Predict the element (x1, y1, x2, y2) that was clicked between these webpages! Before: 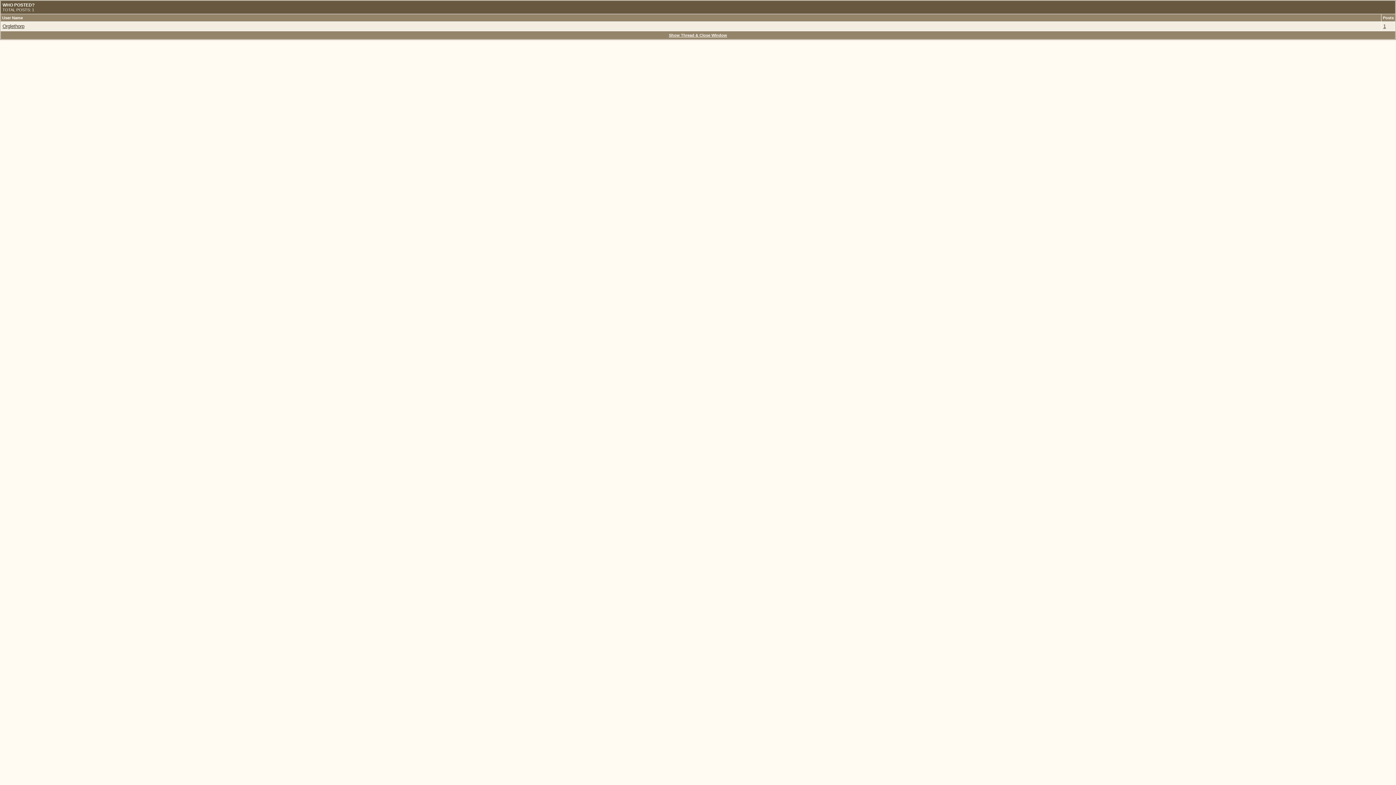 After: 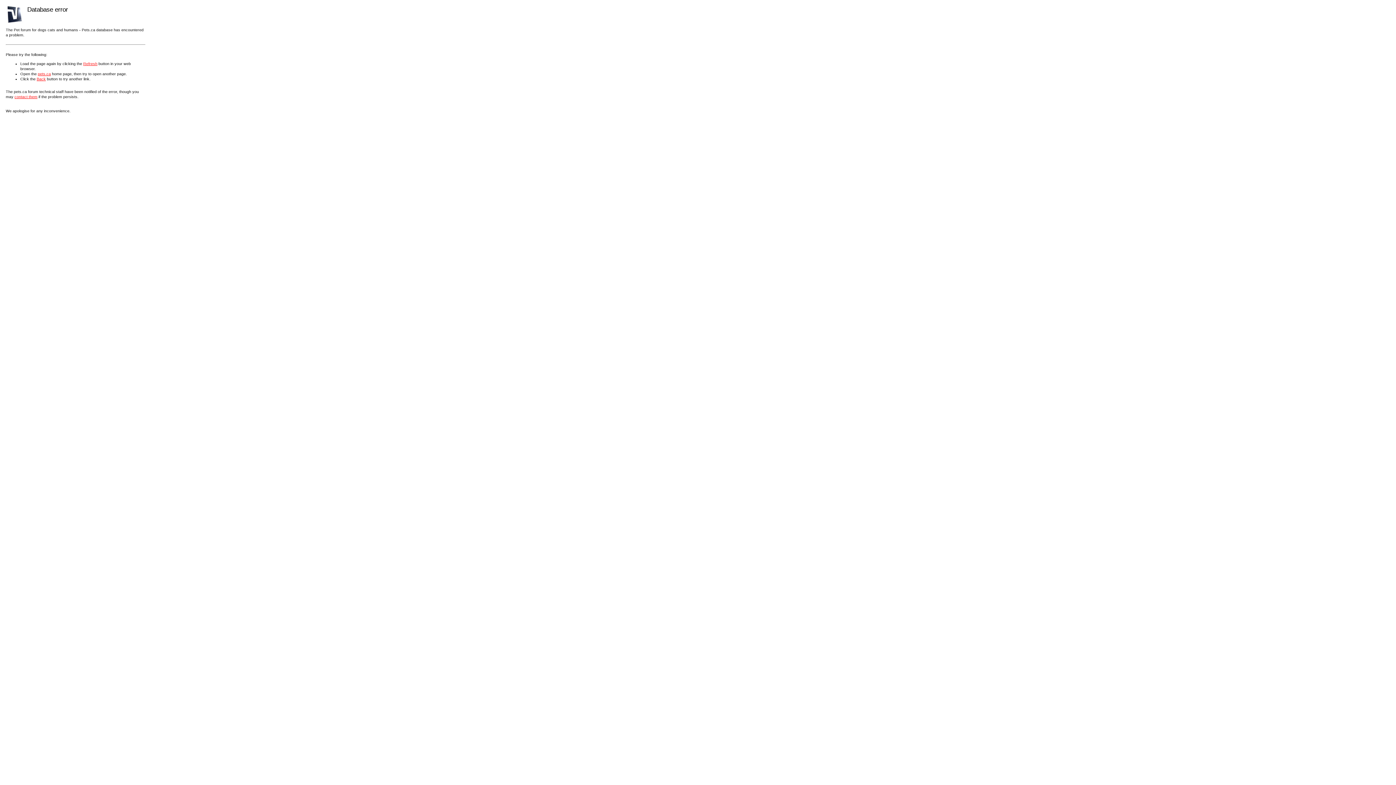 Action: bbox: (1383, 23, 1386, 29) label: 1